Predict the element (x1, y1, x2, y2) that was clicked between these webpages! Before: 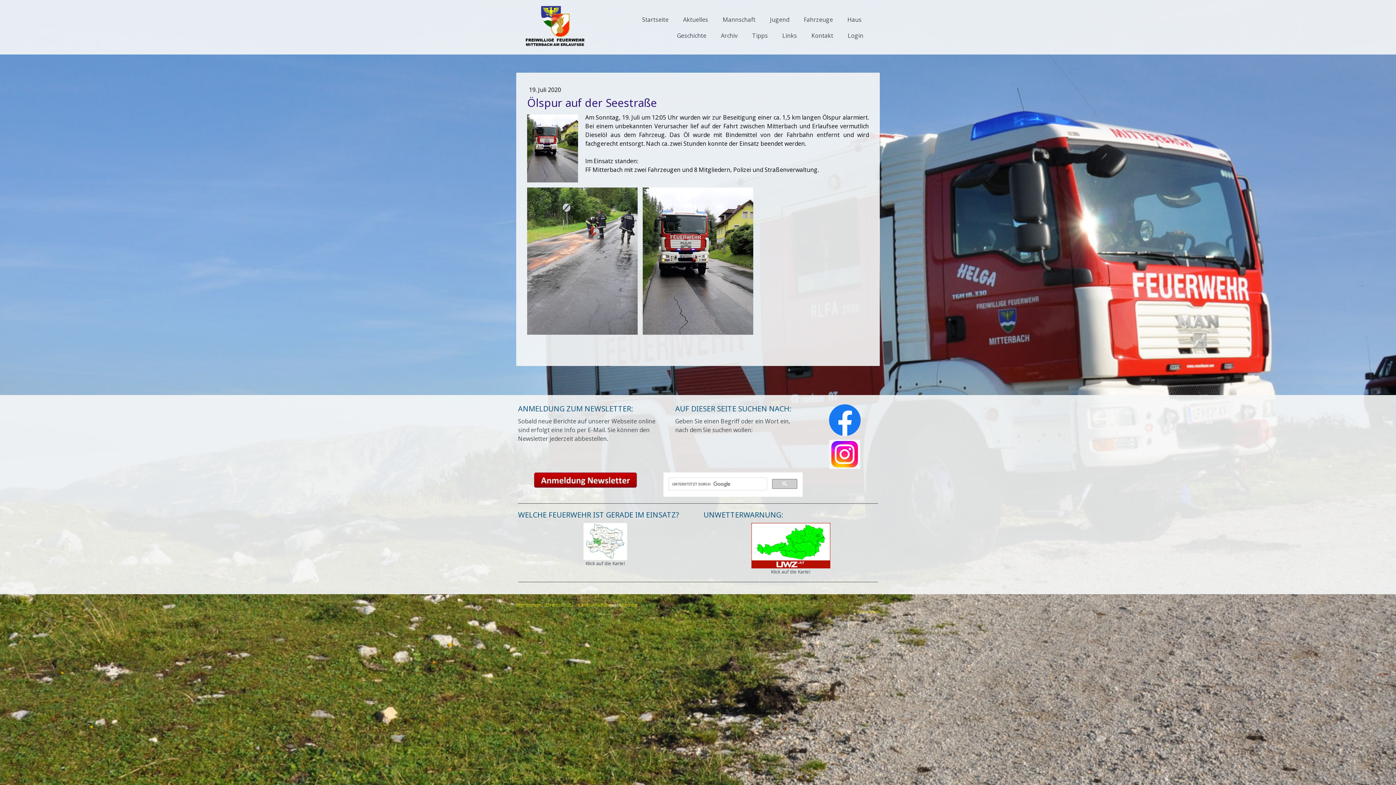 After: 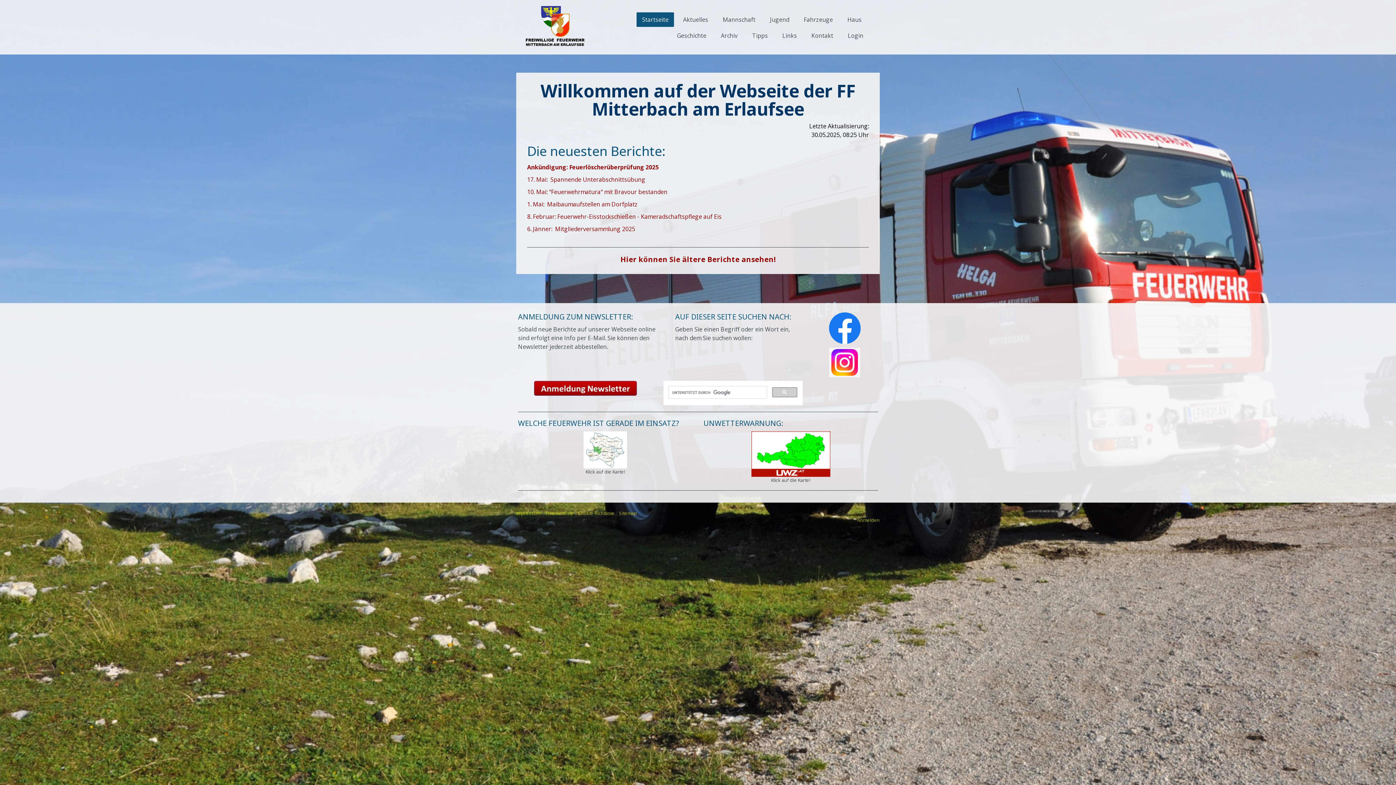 Action: bbox: (525, 5, 585, 13)